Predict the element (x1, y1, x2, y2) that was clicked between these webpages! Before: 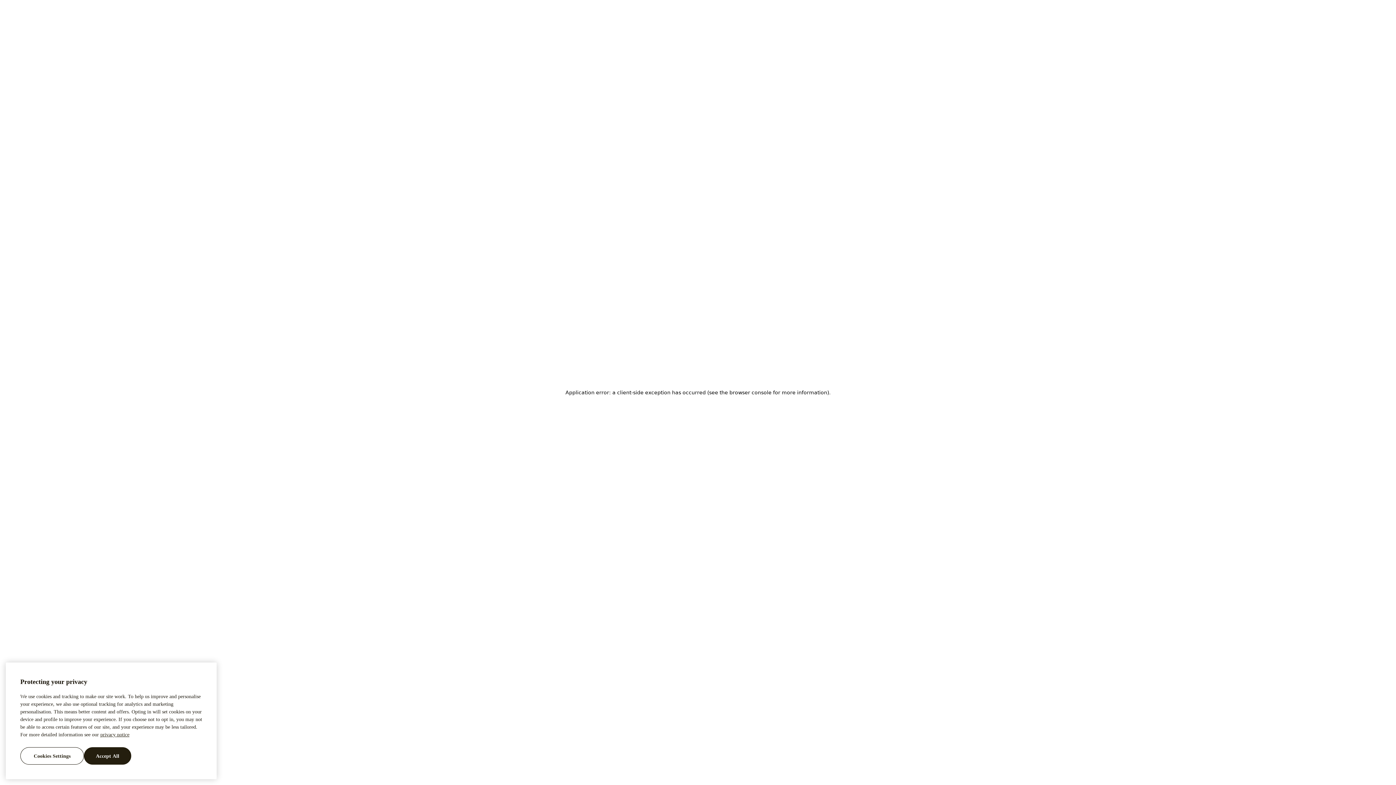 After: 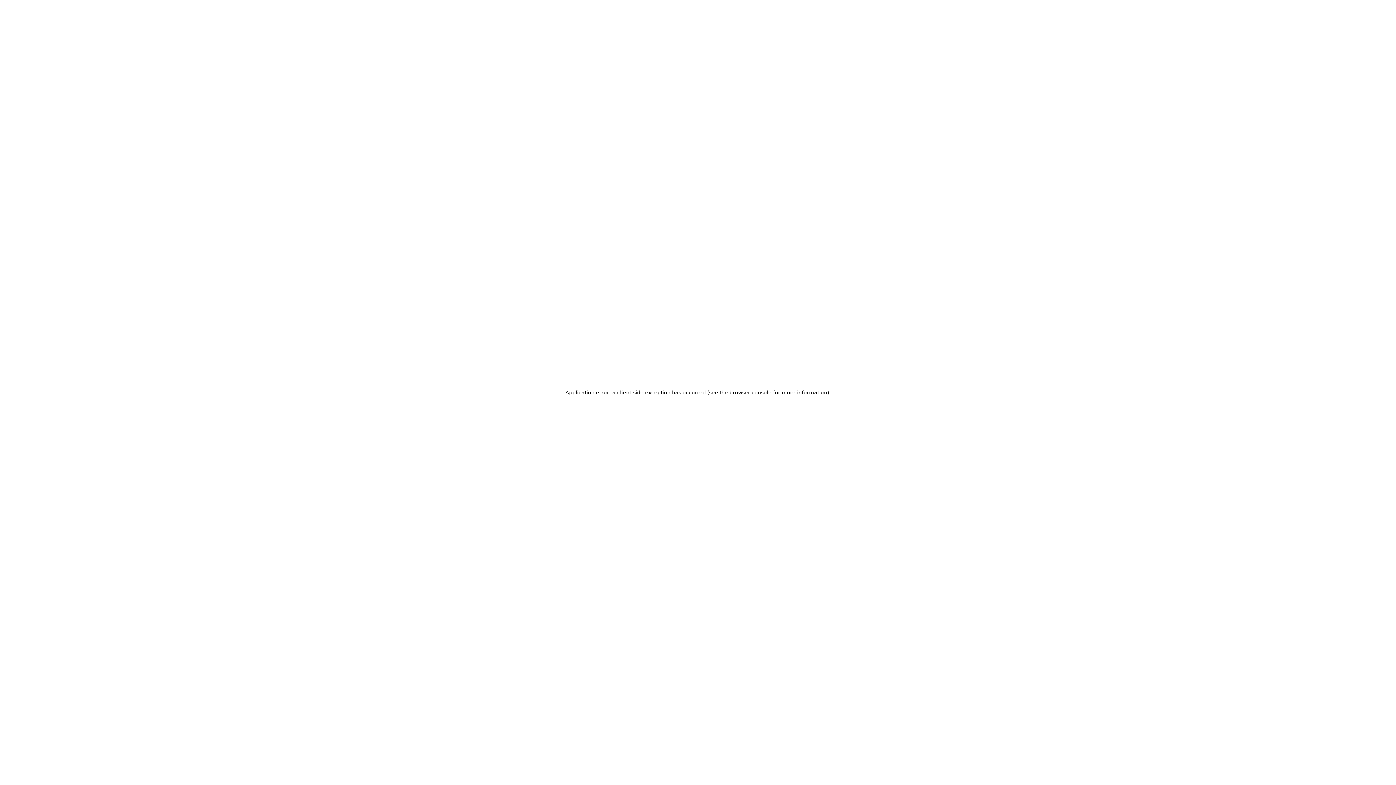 Action: bbox: (84, 747, 131, 765) label: Accept All